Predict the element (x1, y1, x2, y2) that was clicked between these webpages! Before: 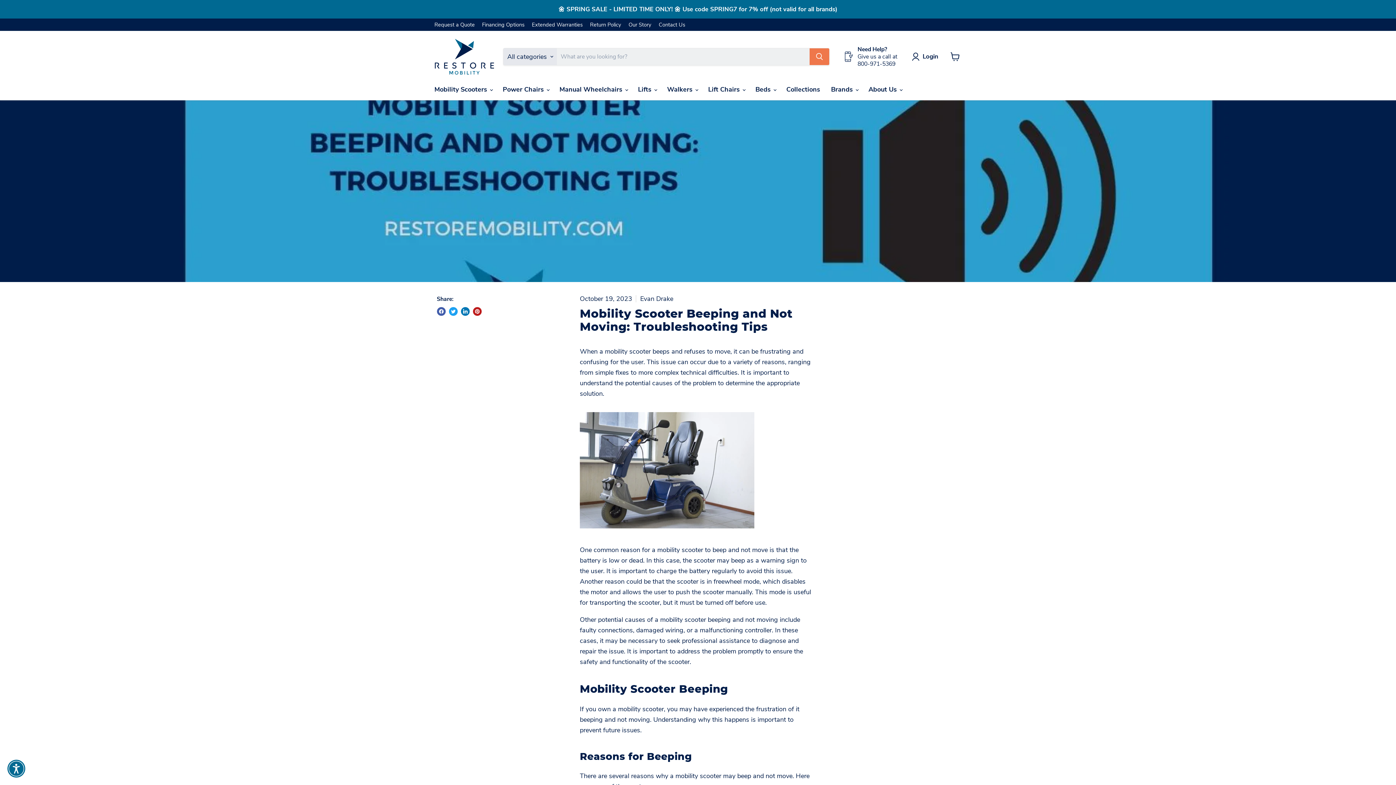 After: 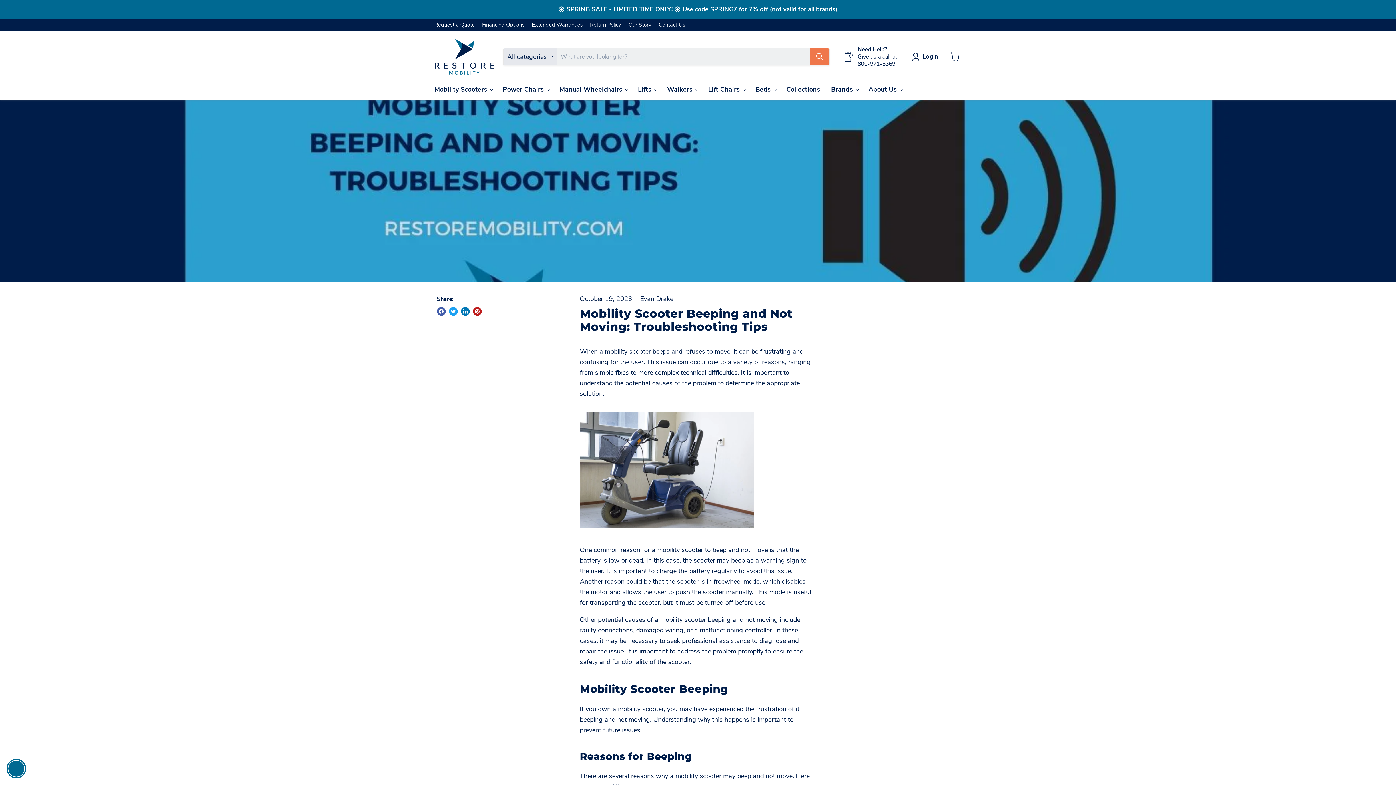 Action: label: Accessibility Widget bbox: (7, 760, 25, 778)